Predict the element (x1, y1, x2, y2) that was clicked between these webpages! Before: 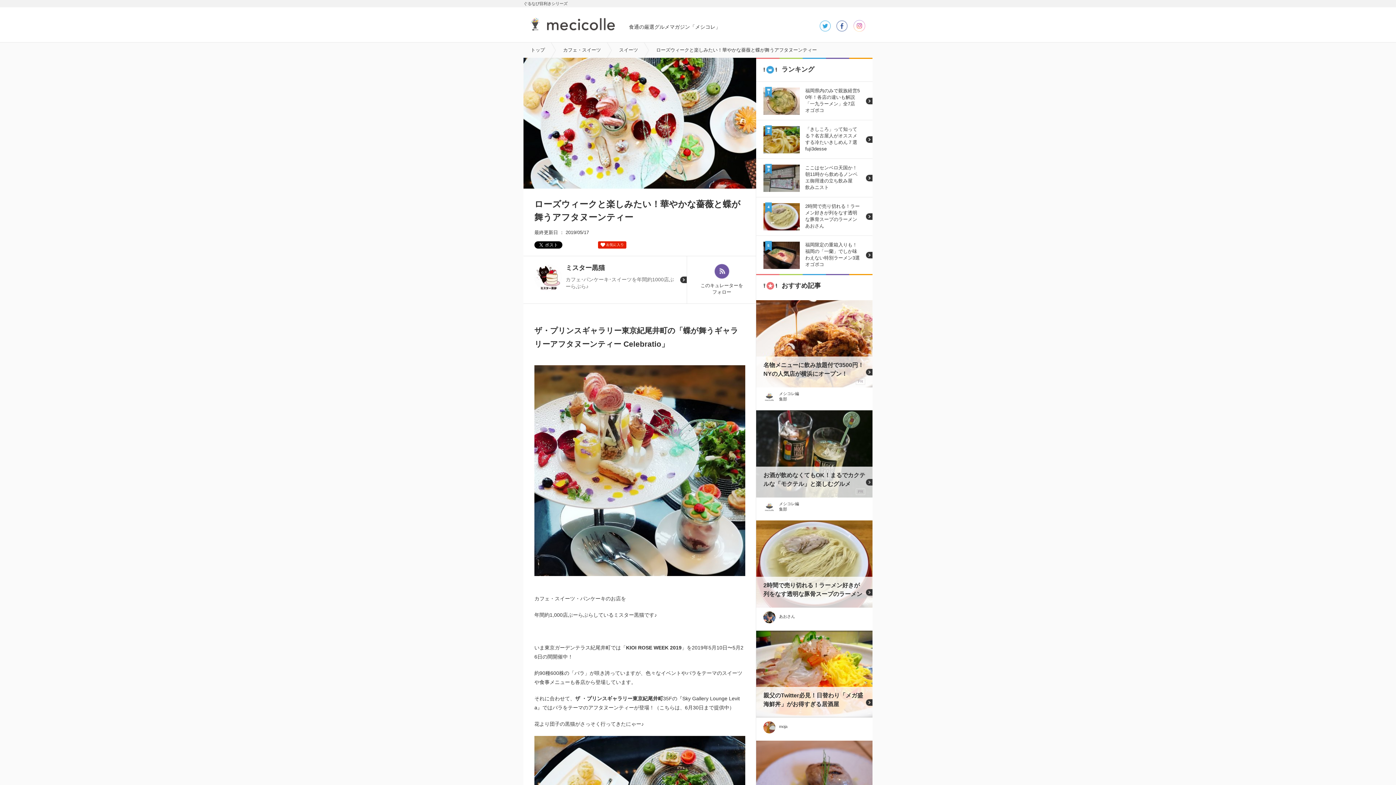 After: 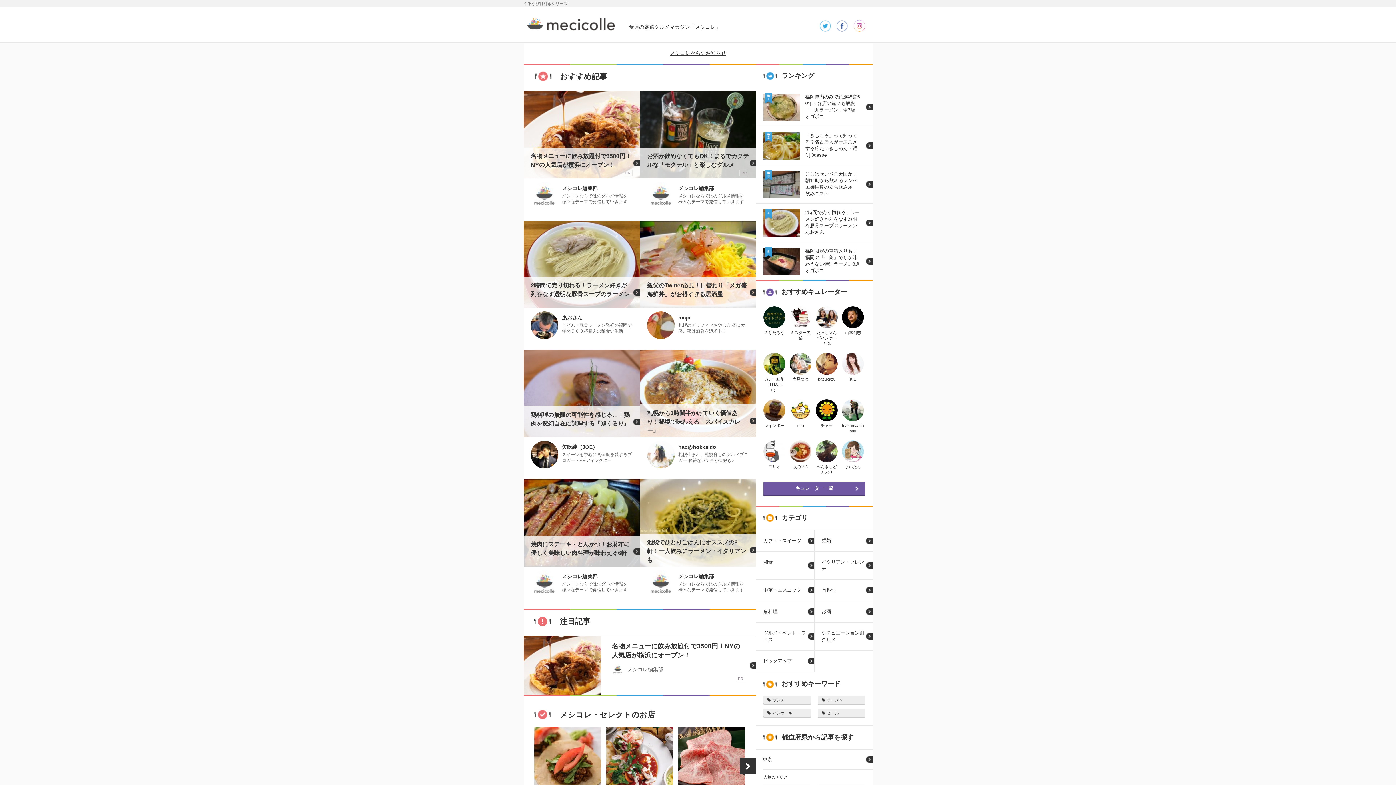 Action: bbox: (527, 17, 618, 32) label: mecicolle